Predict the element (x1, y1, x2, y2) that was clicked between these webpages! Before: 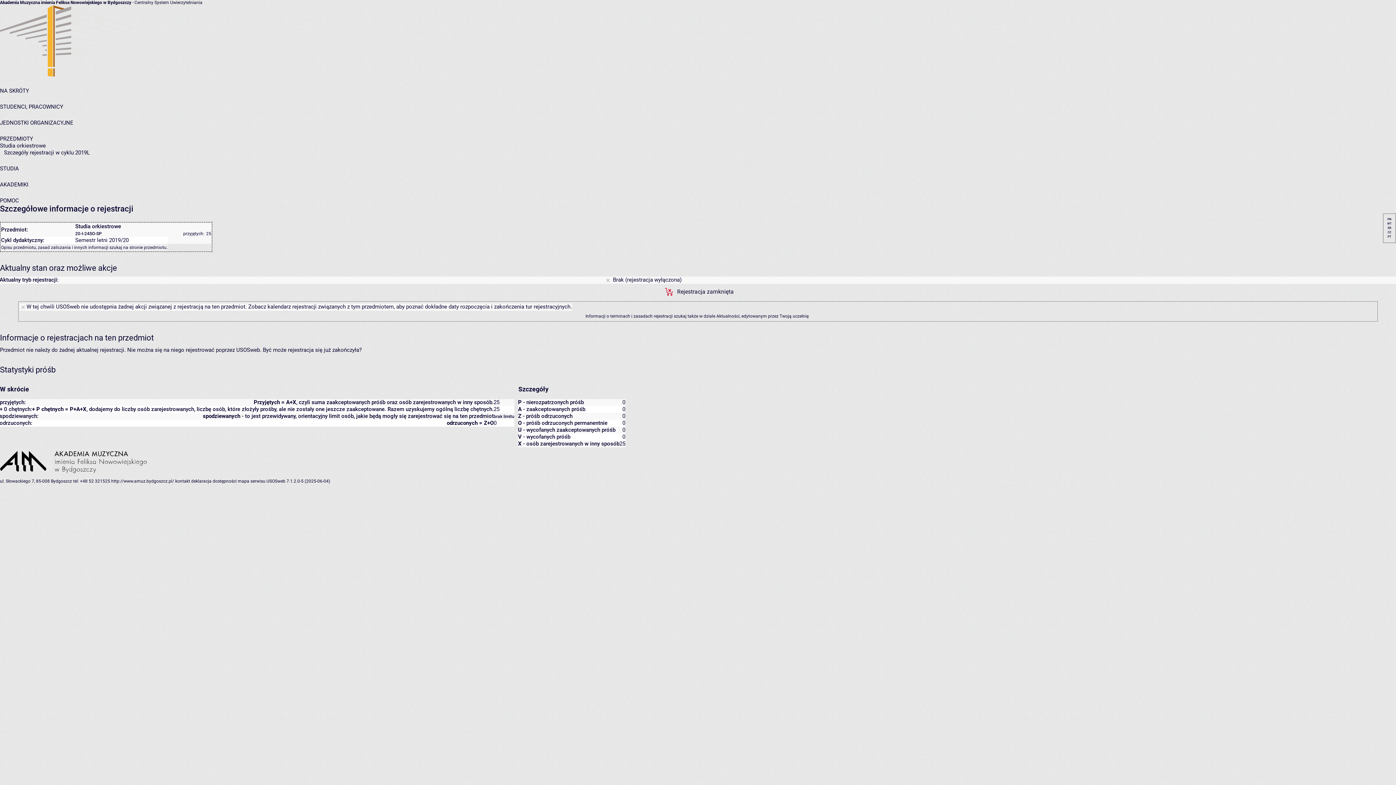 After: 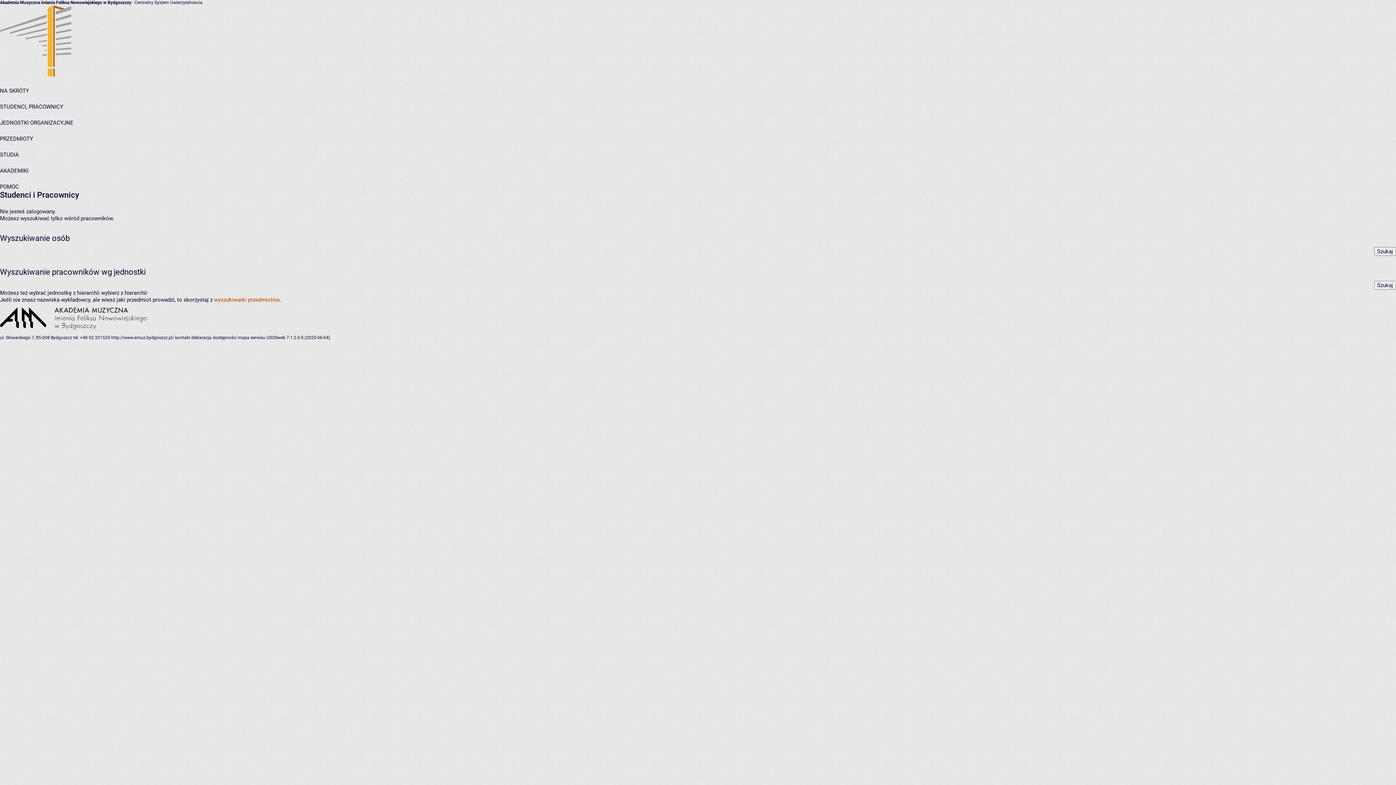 Action: bbox: (0, 103, 63, 110) label: STUDENCI, PRACOWNICY